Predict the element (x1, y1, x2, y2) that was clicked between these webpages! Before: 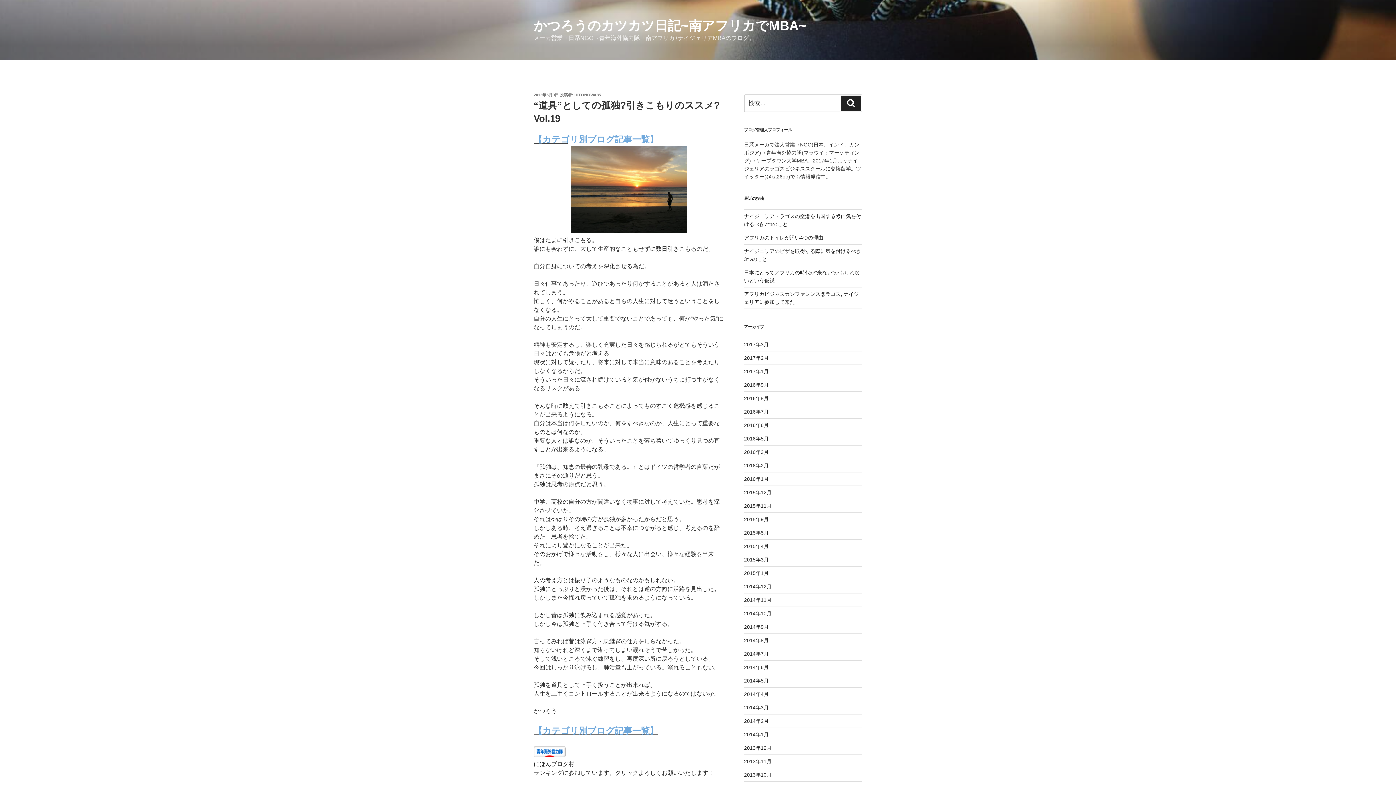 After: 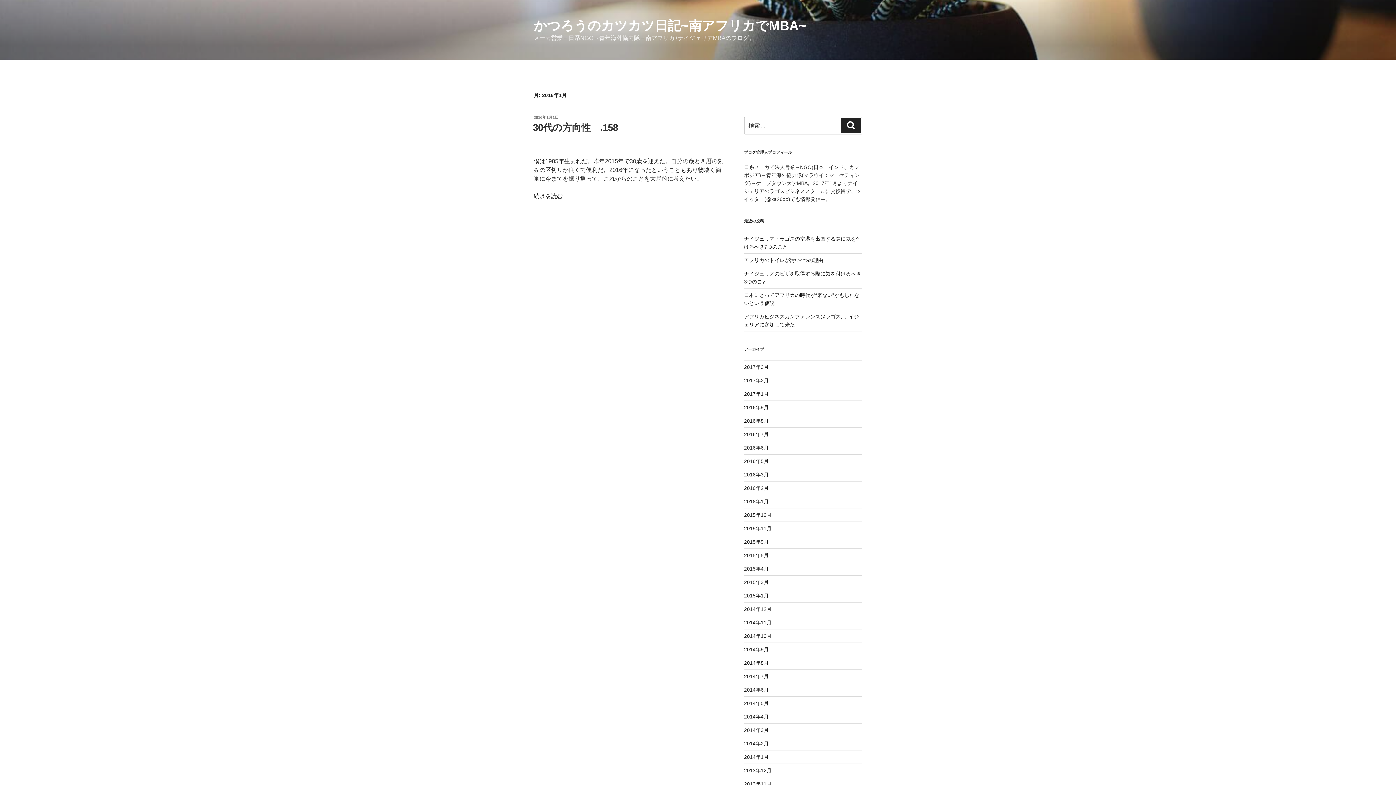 Action: bbox: (744, 476, 768, 482) label: 2016年1月